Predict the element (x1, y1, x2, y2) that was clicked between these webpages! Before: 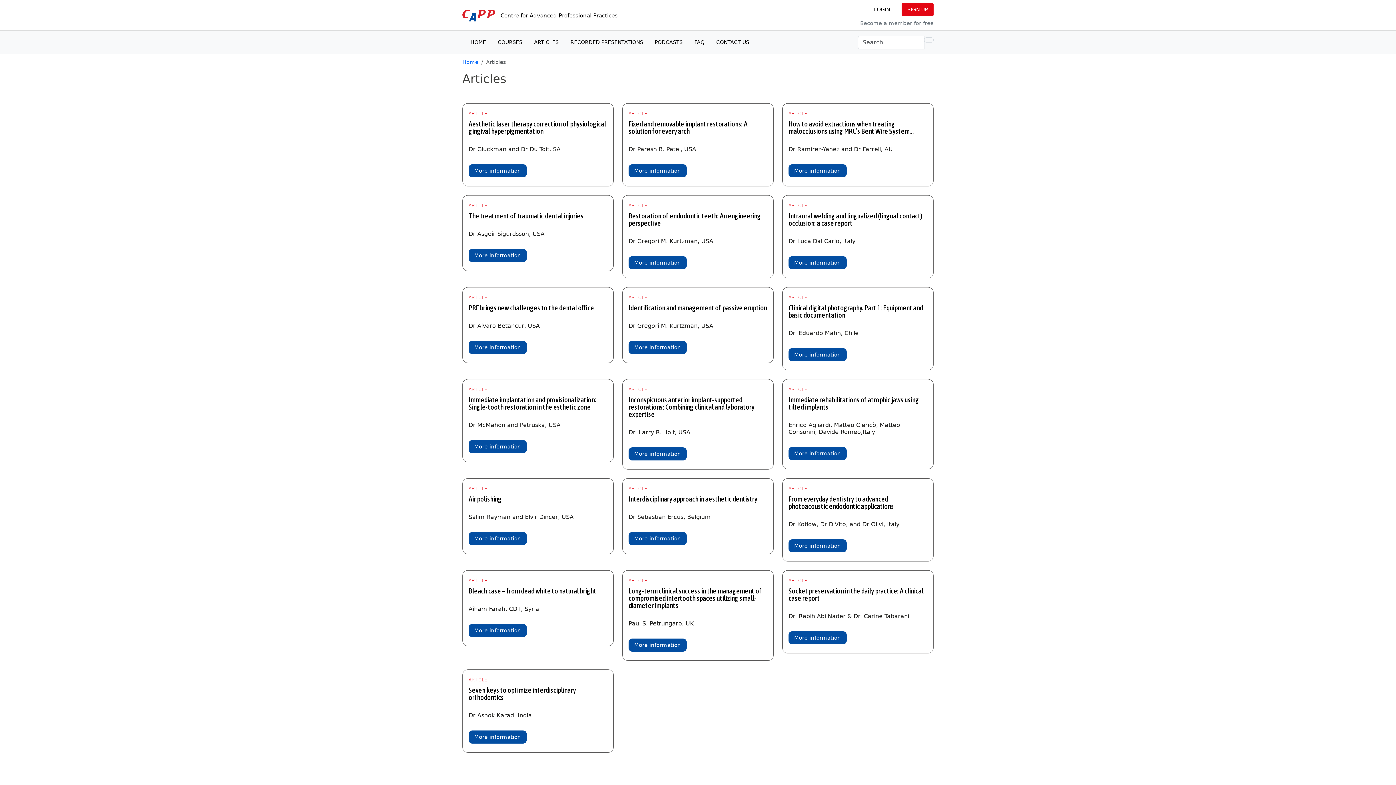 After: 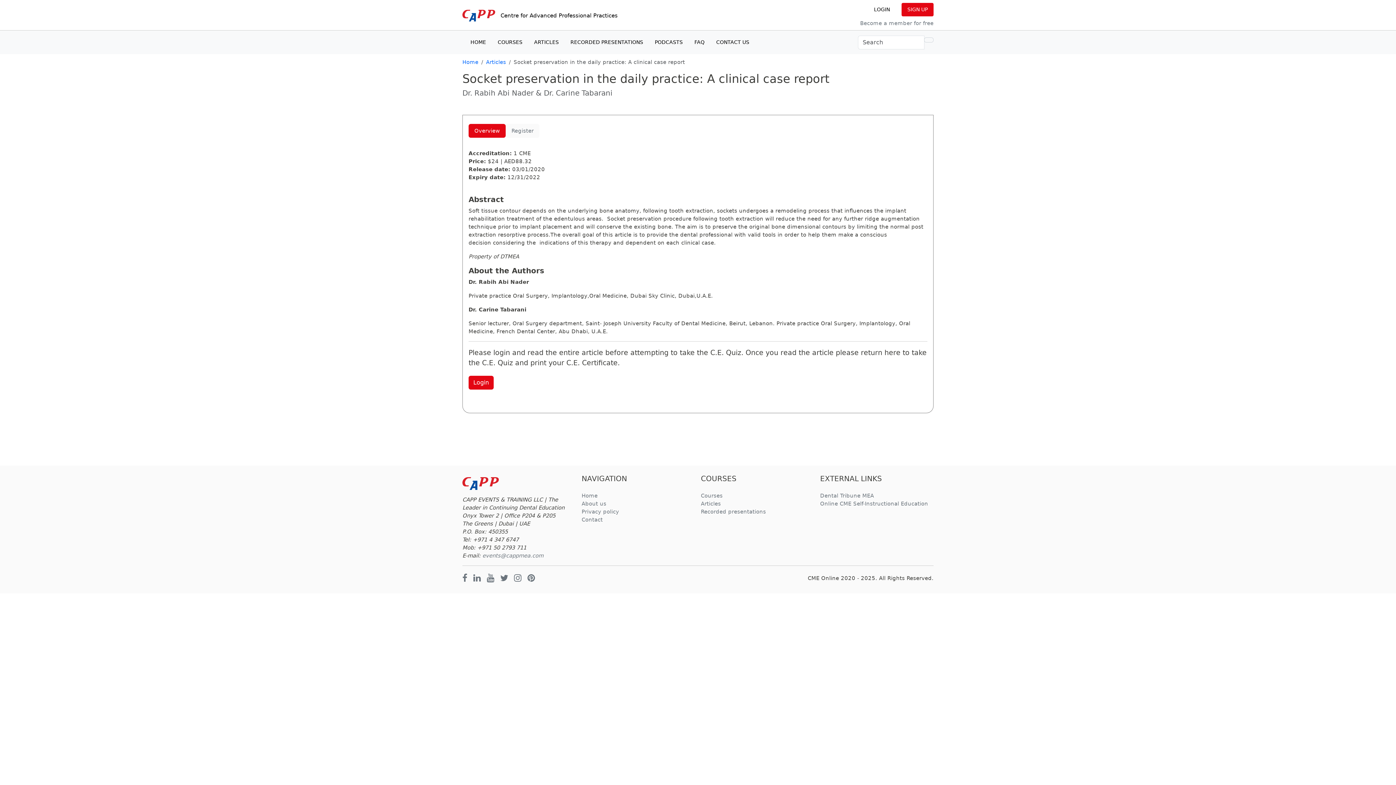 Action: bbox: (788, 586, 923, 602) label: Socket preservation in the daily practice: A clinical case report